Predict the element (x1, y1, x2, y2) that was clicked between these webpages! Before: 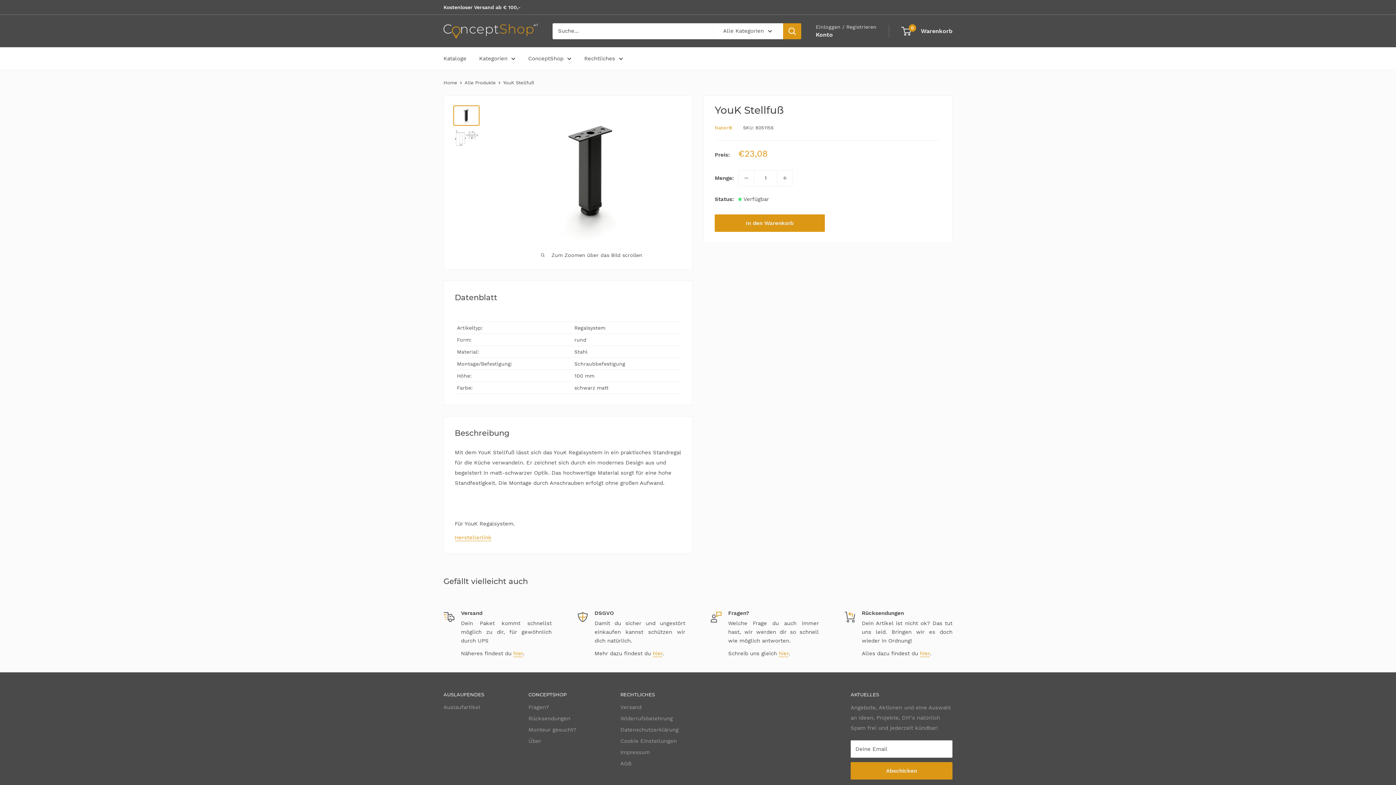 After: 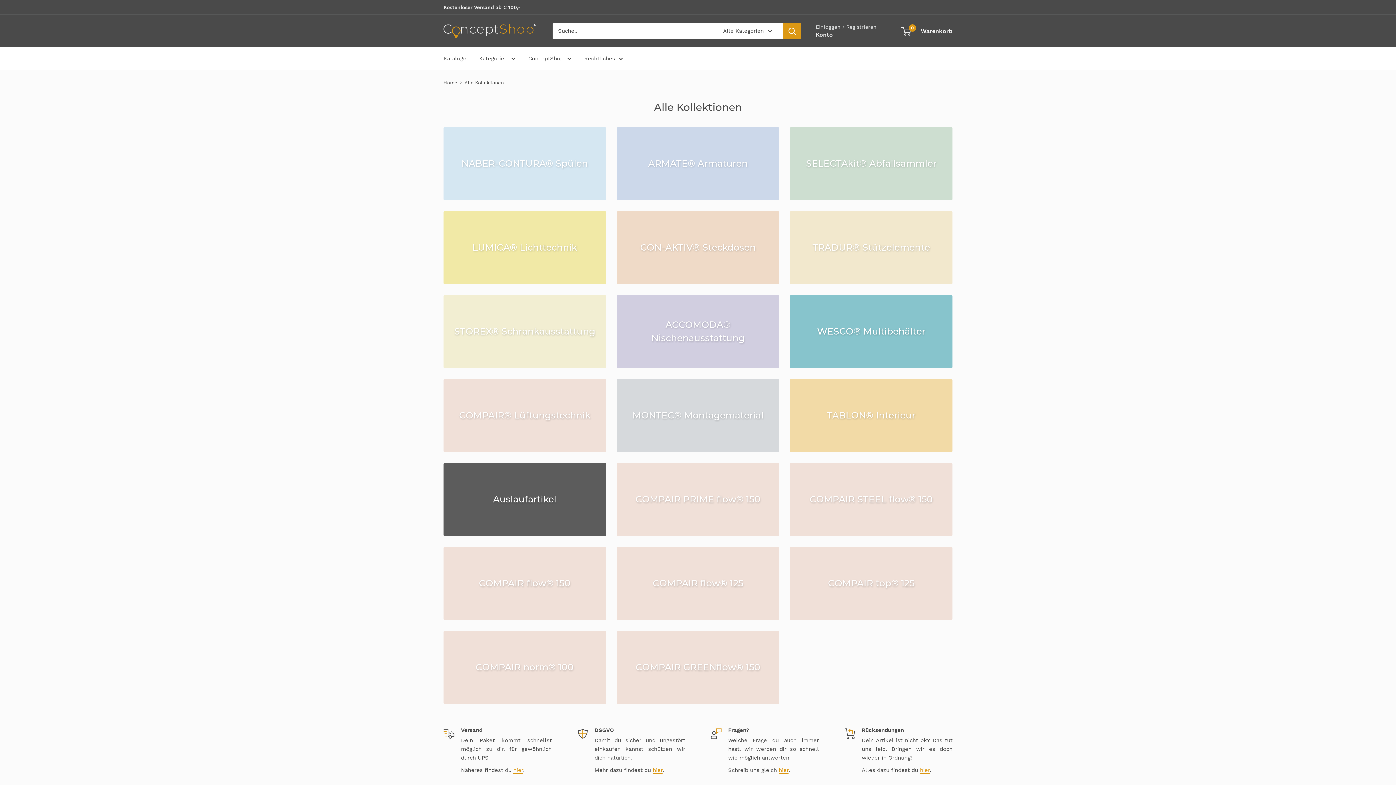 Action: bbox: (479, 53, 515, 63) label: Kategorien